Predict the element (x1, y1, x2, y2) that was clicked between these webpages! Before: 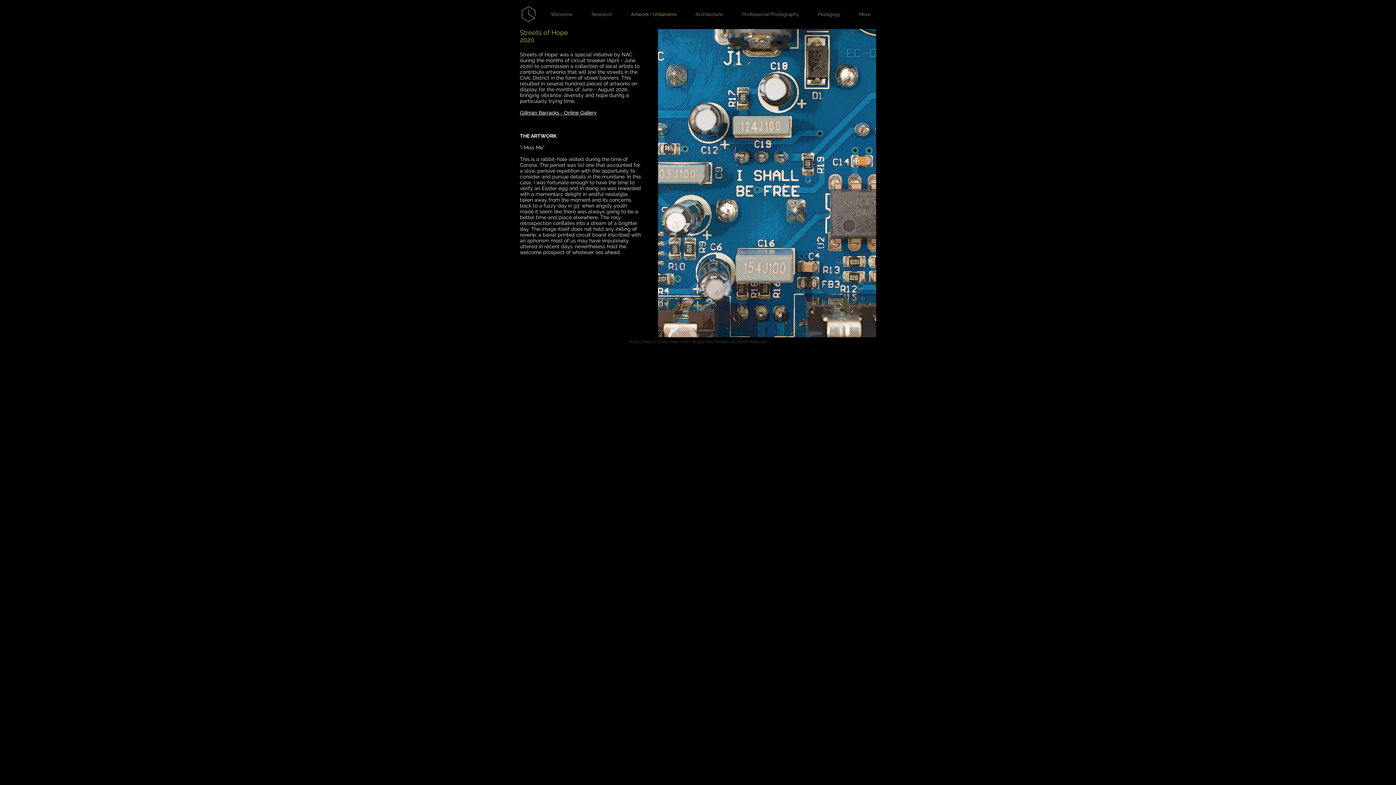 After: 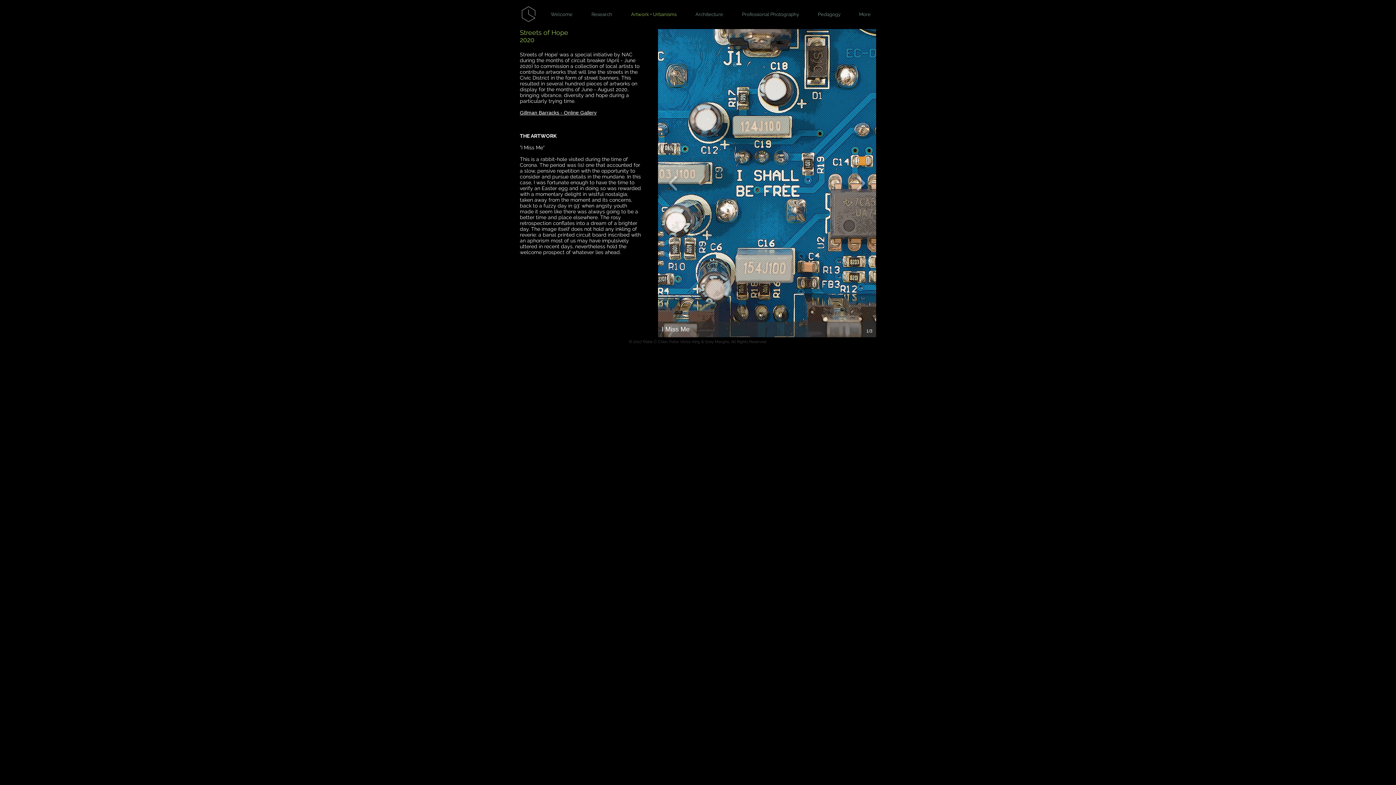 Action: bbox: (658, 29, 876, 337) label: I Miss Me